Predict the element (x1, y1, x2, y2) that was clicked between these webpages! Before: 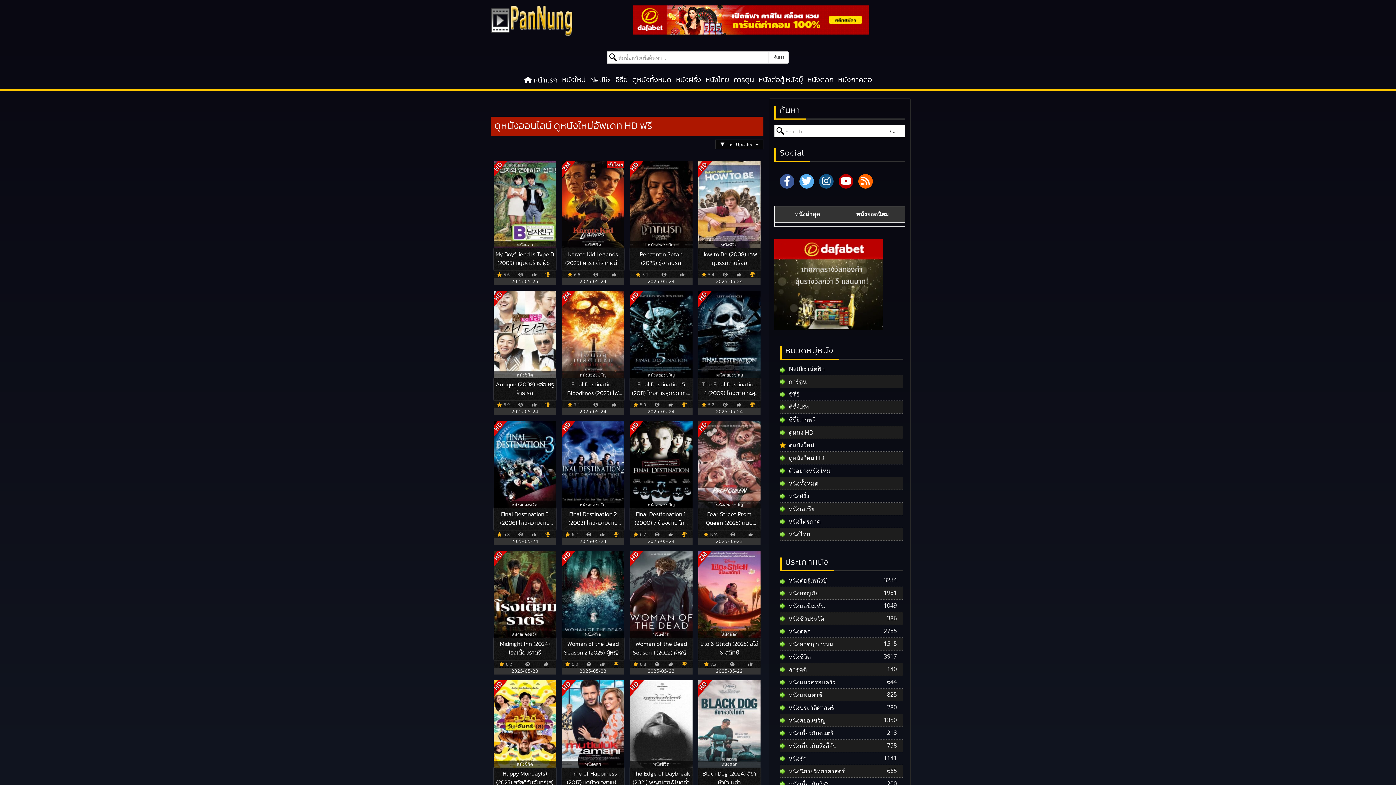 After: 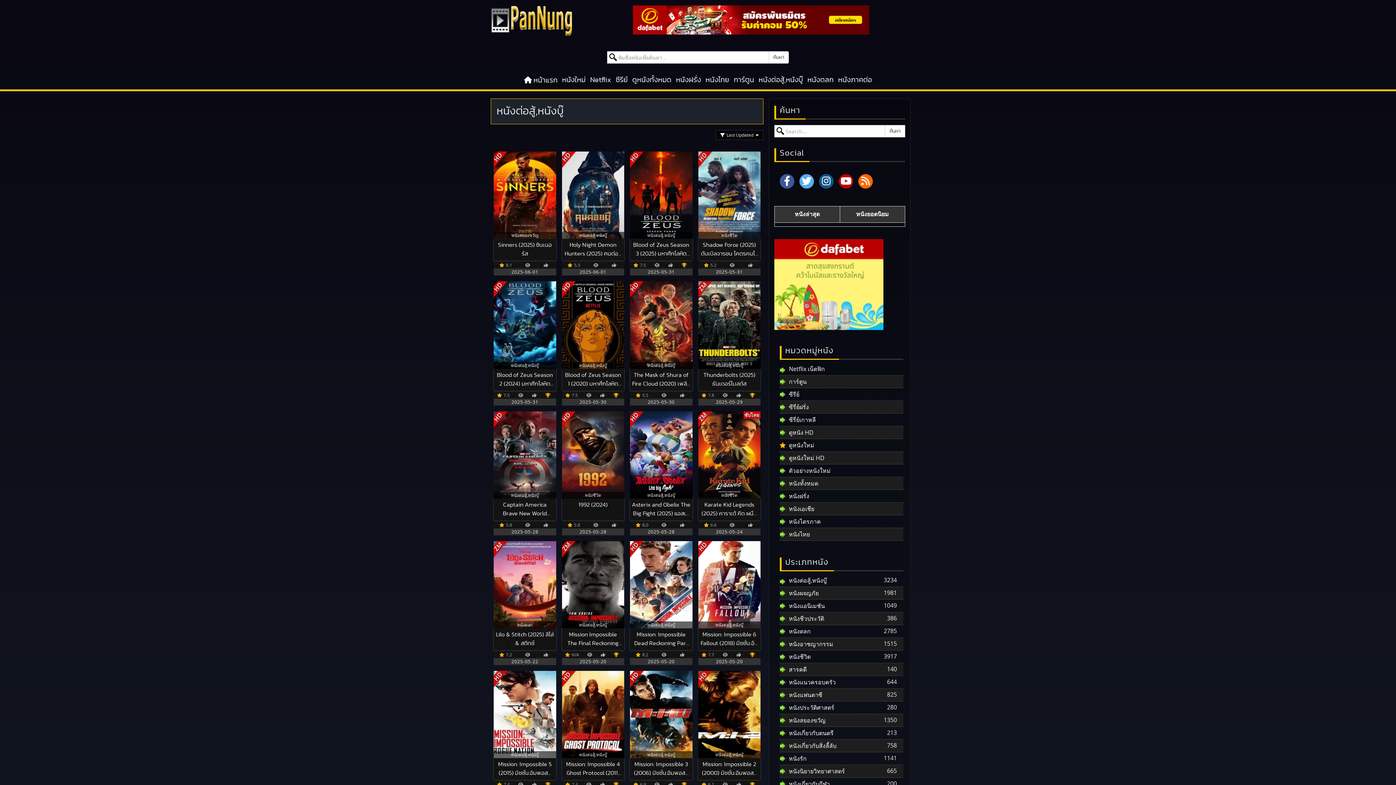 Action: label: หนังต่อสู้,หนังบู๊ bbox: (757, 71, 804, 89)